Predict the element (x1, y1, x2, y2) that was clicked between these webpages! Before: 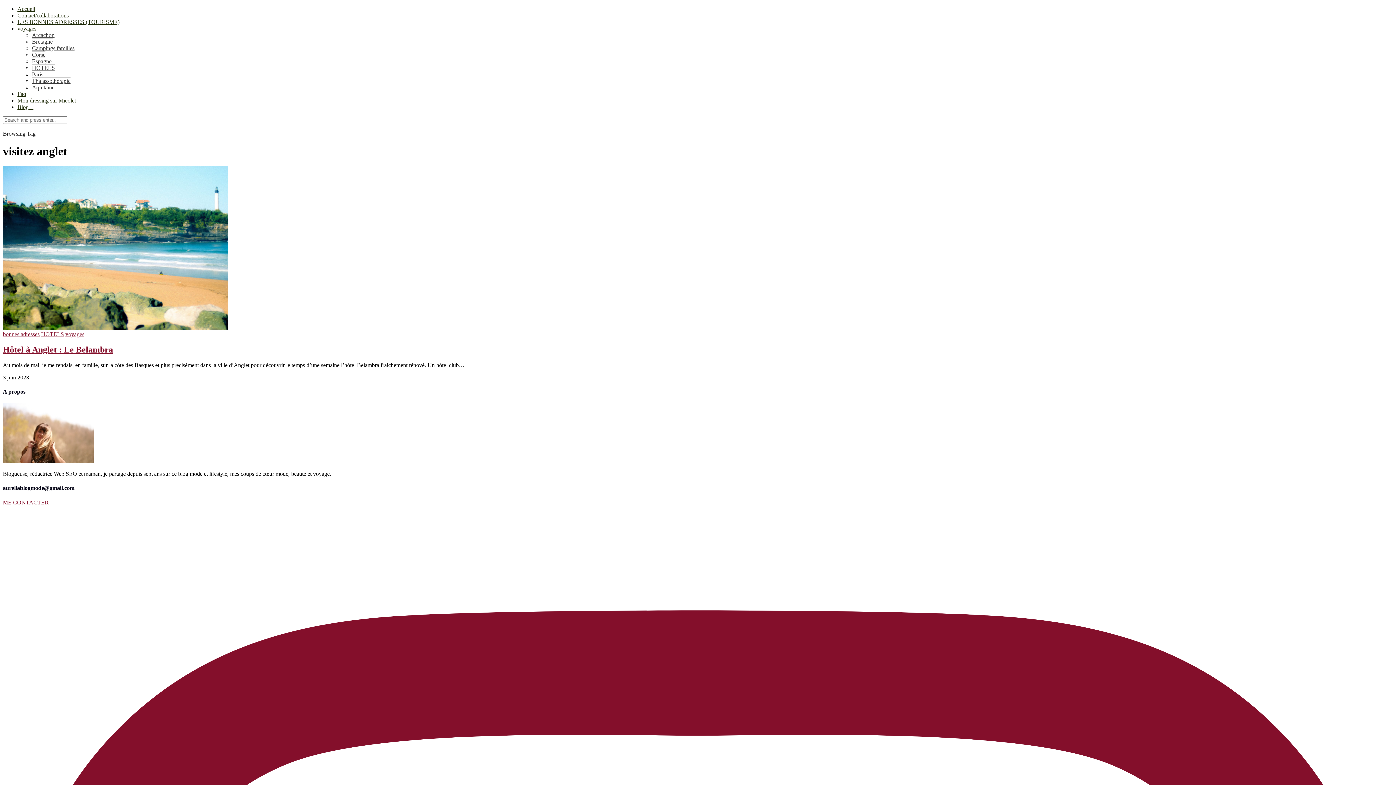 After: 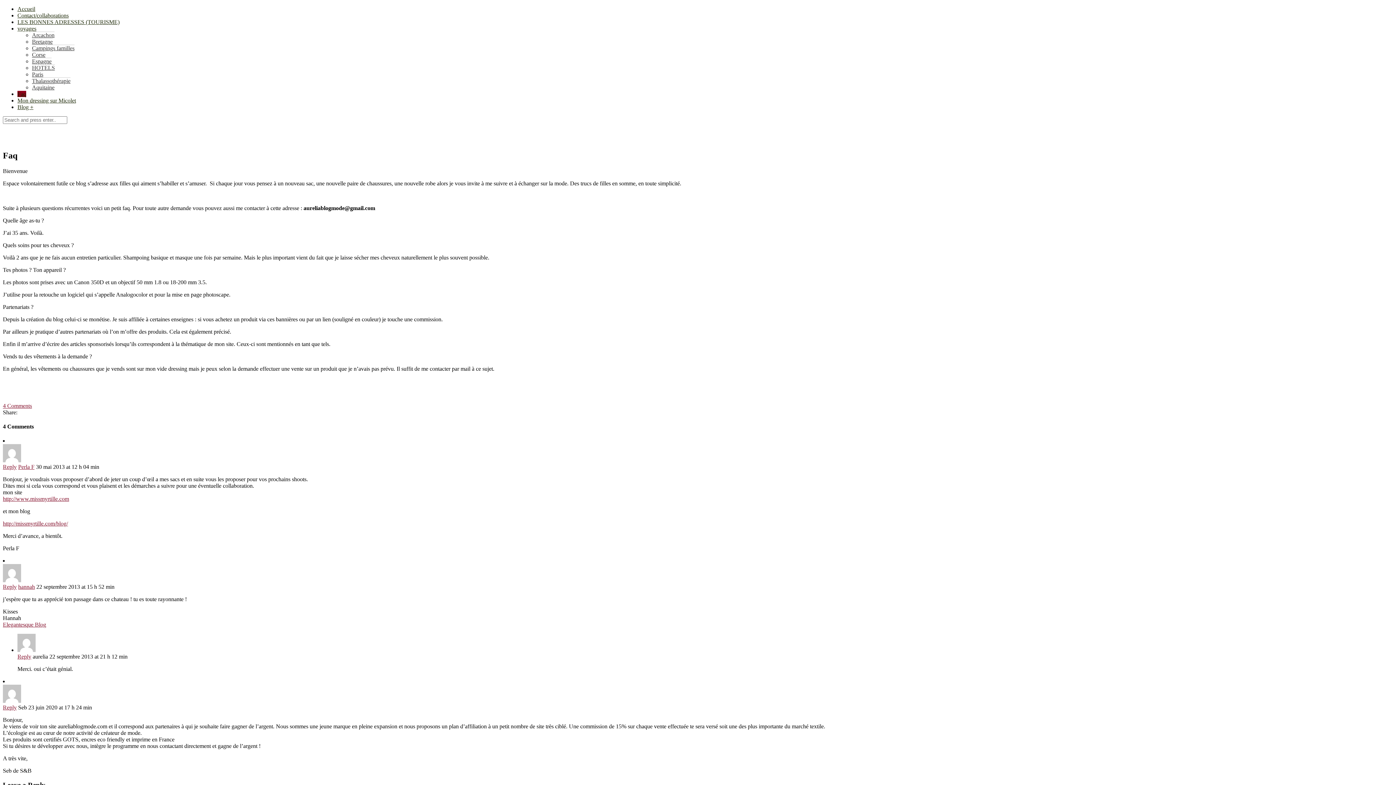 Action: bbox: (17, 90, 26, 97) label: Faq